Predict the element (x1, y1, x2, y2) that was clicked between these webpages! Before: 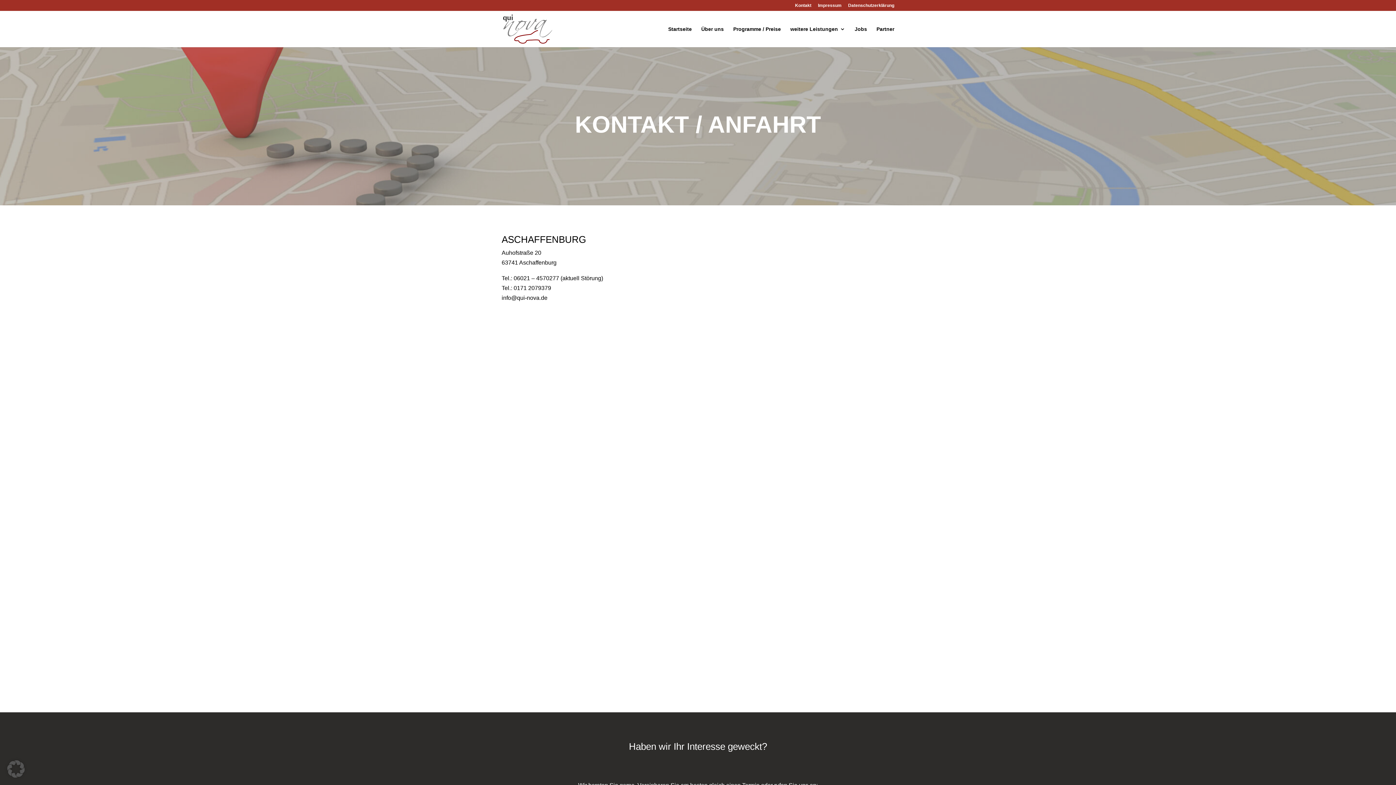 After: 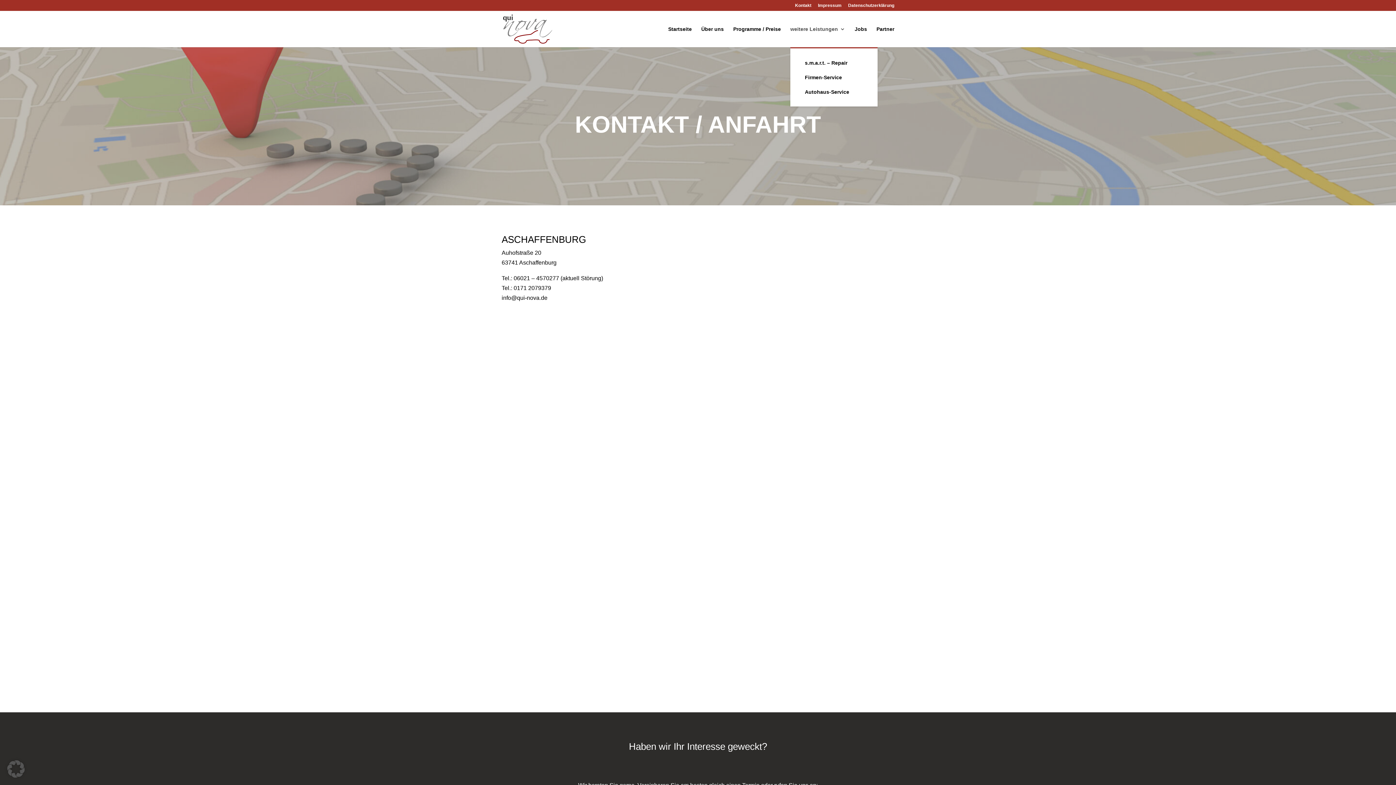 Action: bbox: (790, 26, 845, 47) label: weitere Leistungen